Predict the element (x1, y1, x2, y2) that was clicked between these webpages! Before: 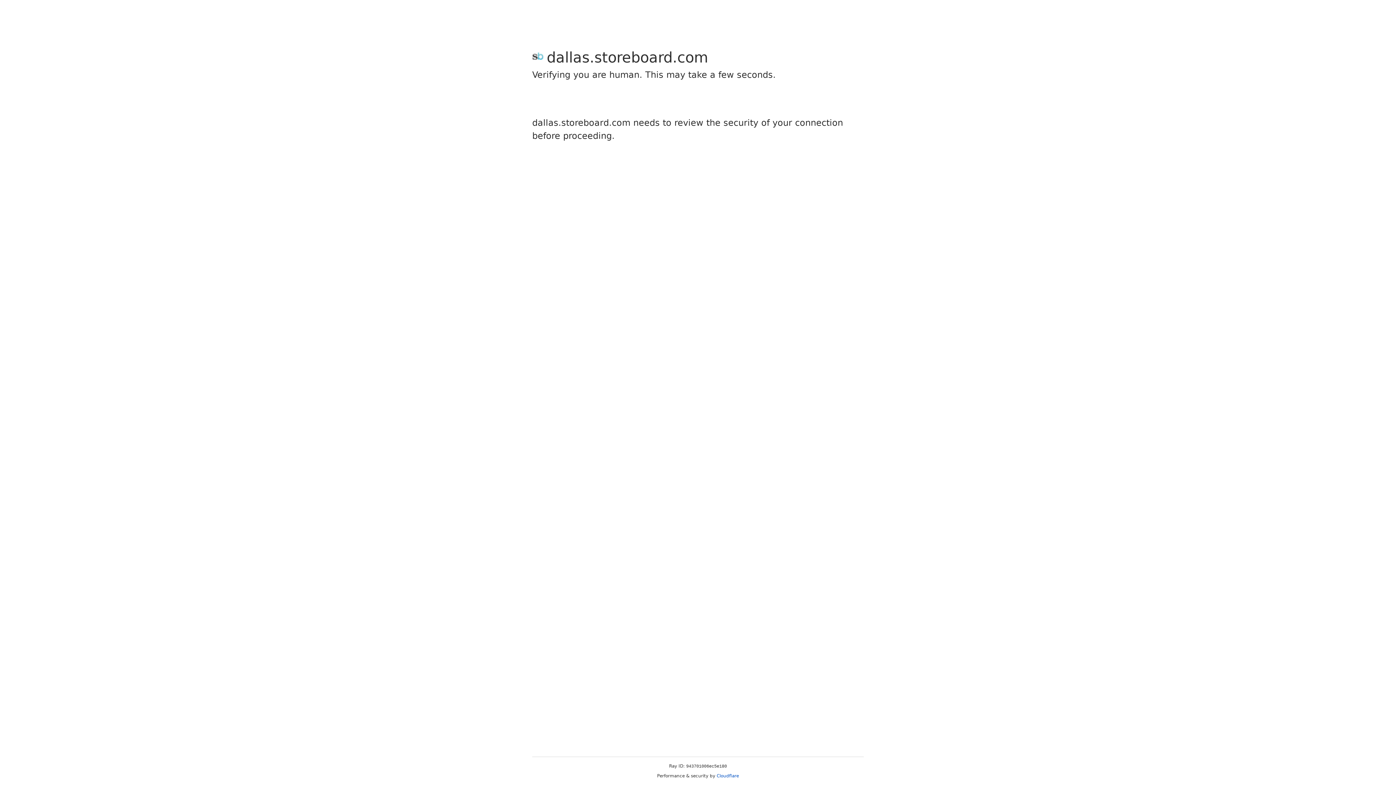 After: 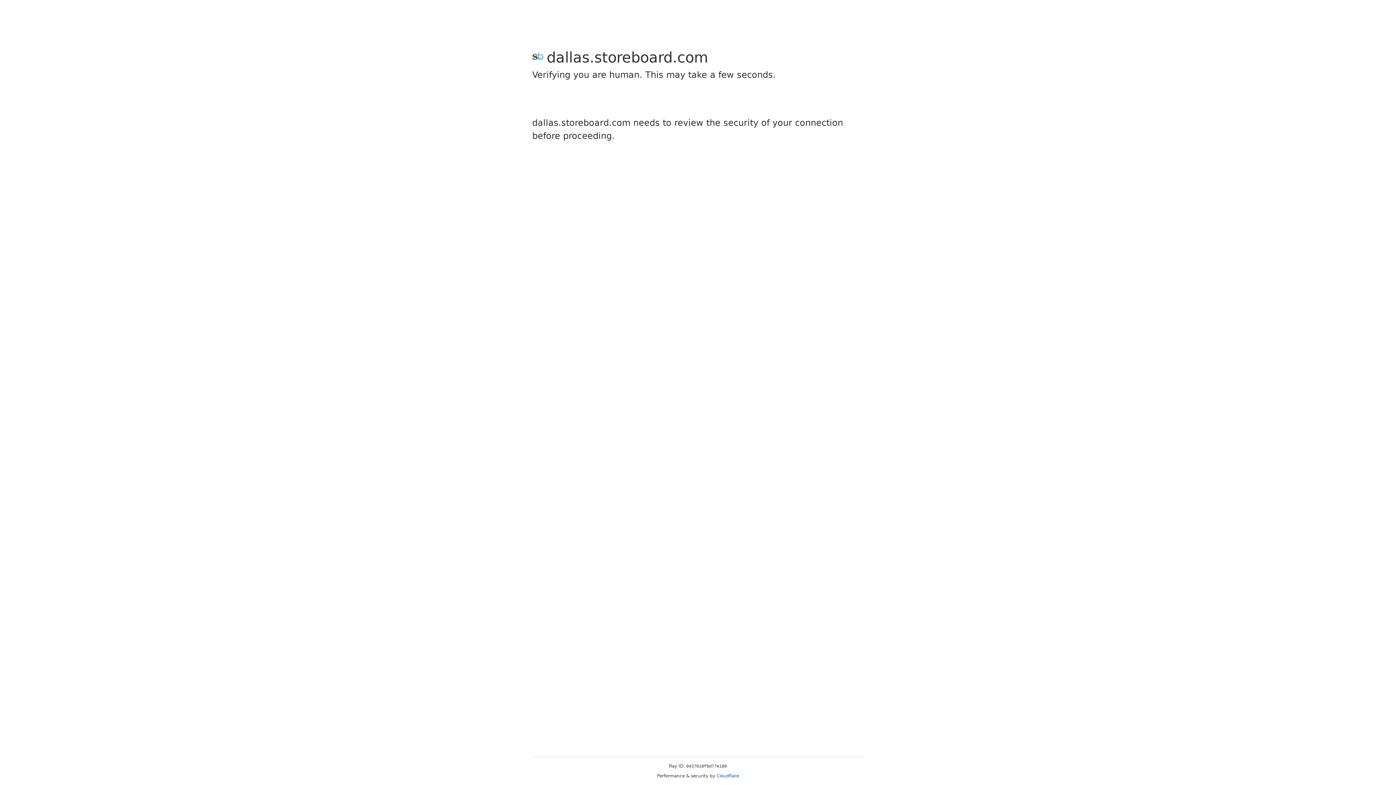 Action: bbox: (716, 773, 739, 778) label: Cloudflare